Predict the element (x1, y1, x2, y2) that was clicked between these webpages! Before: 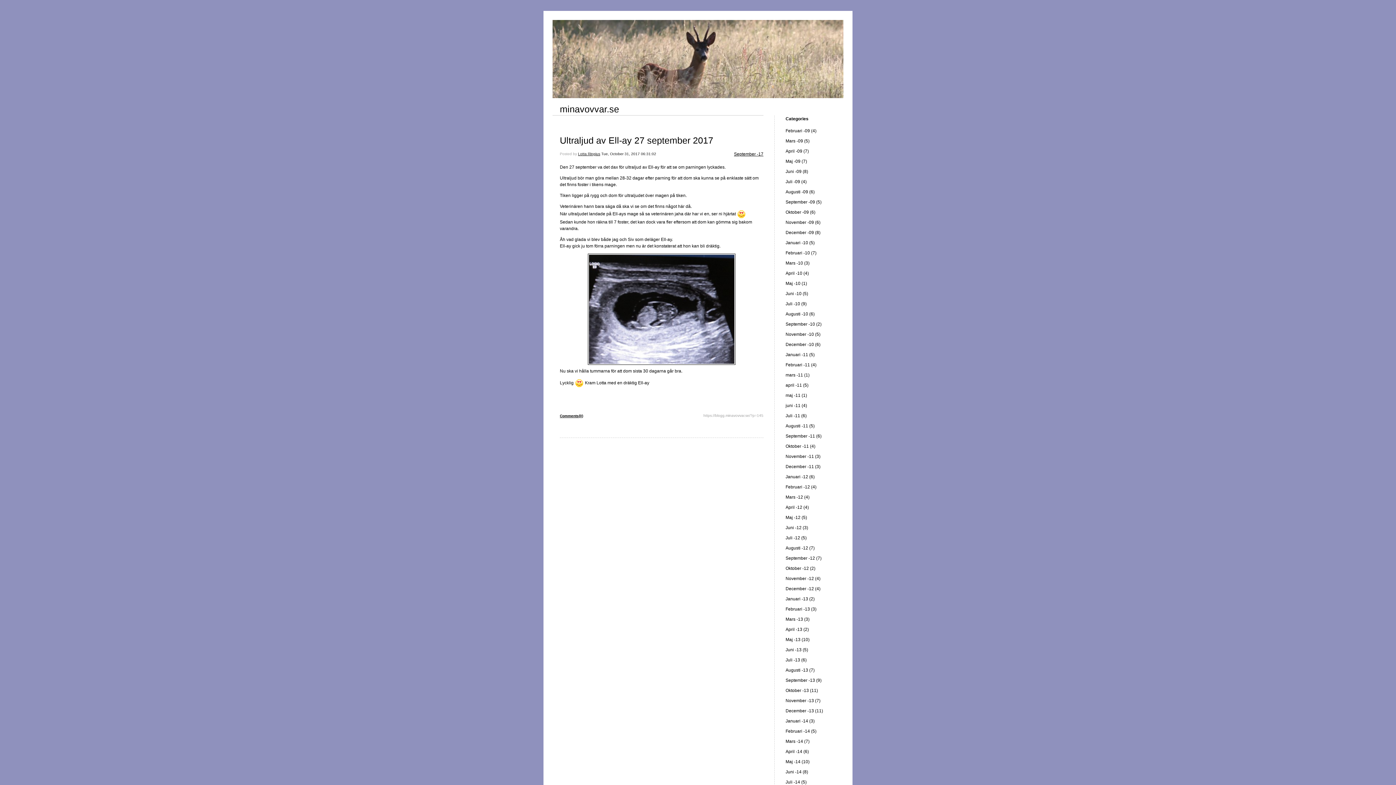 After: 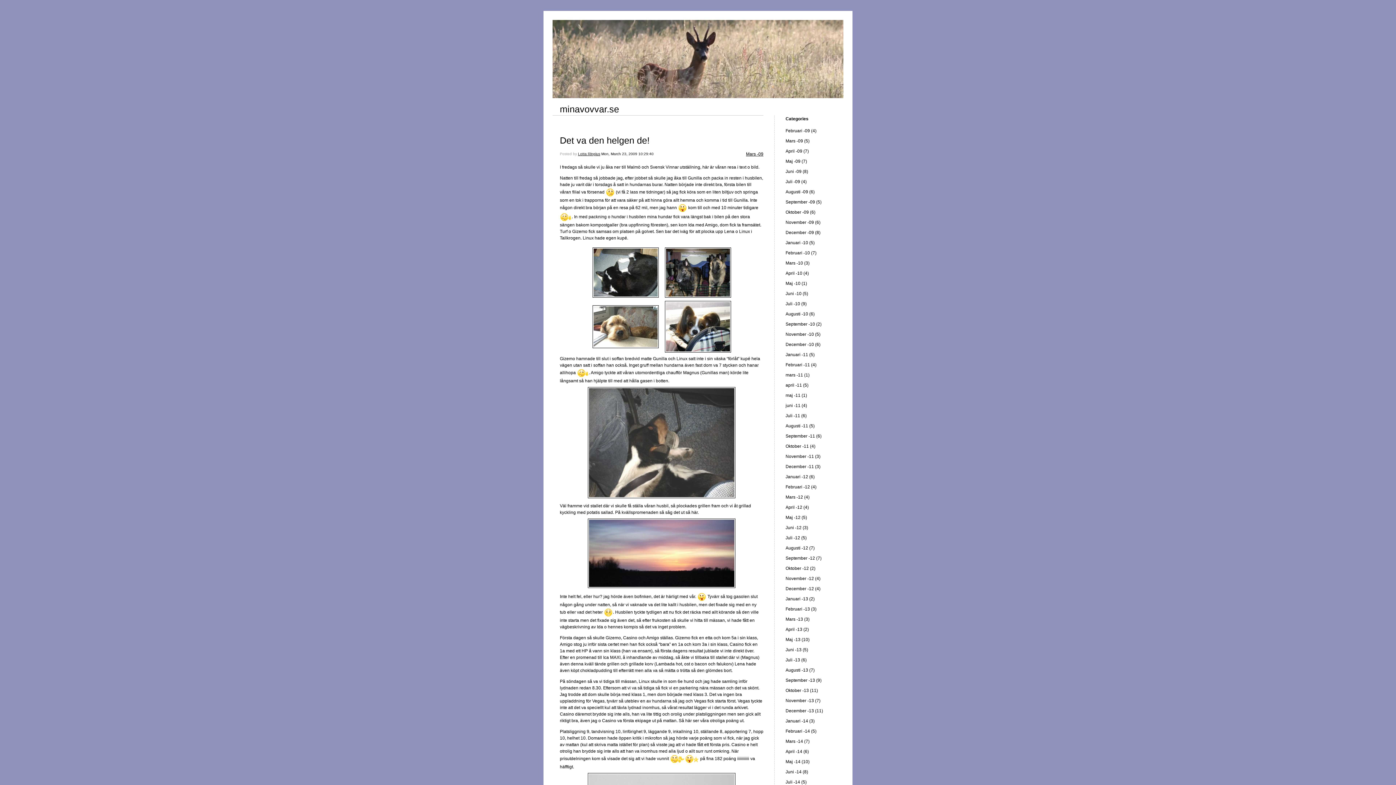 Action: bbox: (785, 138, 809, 143) label: Mars -09 (5)